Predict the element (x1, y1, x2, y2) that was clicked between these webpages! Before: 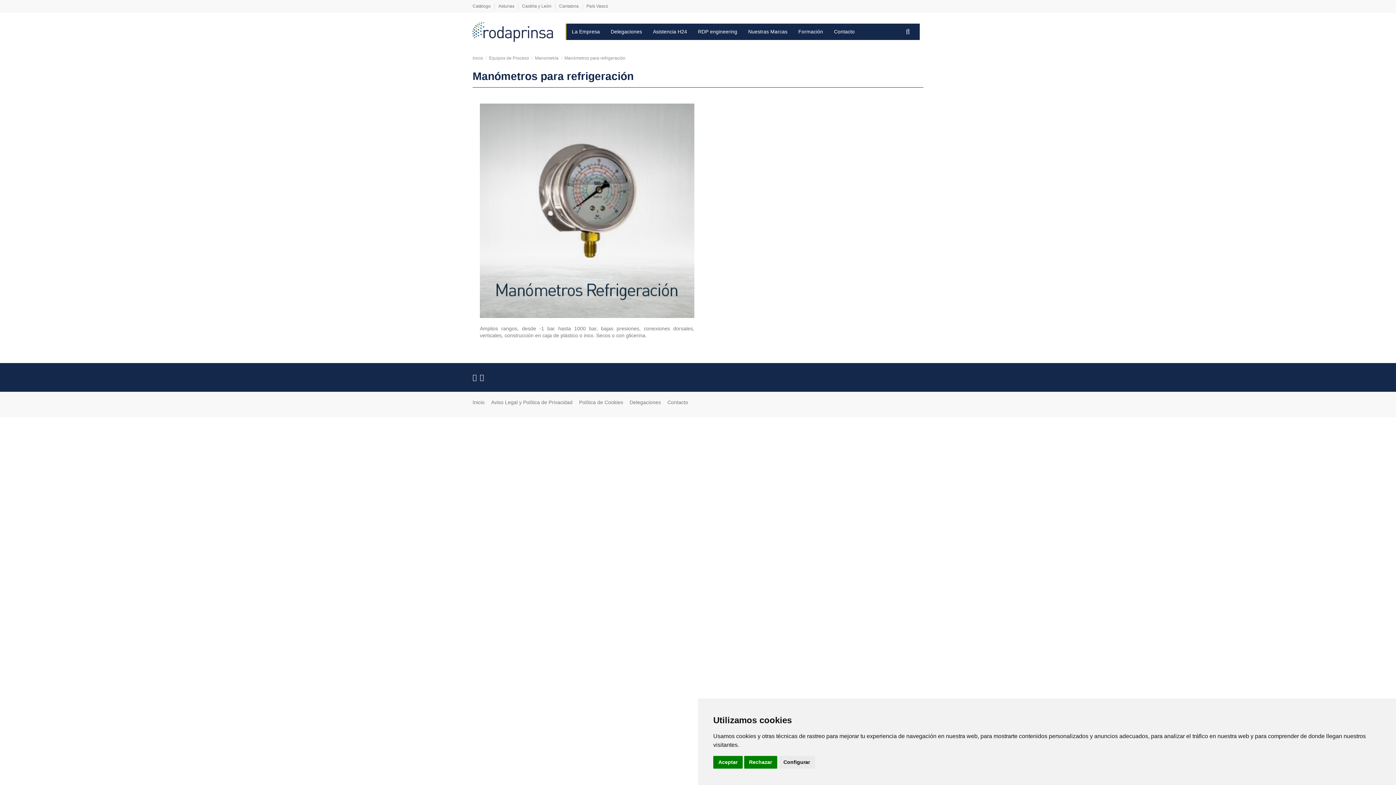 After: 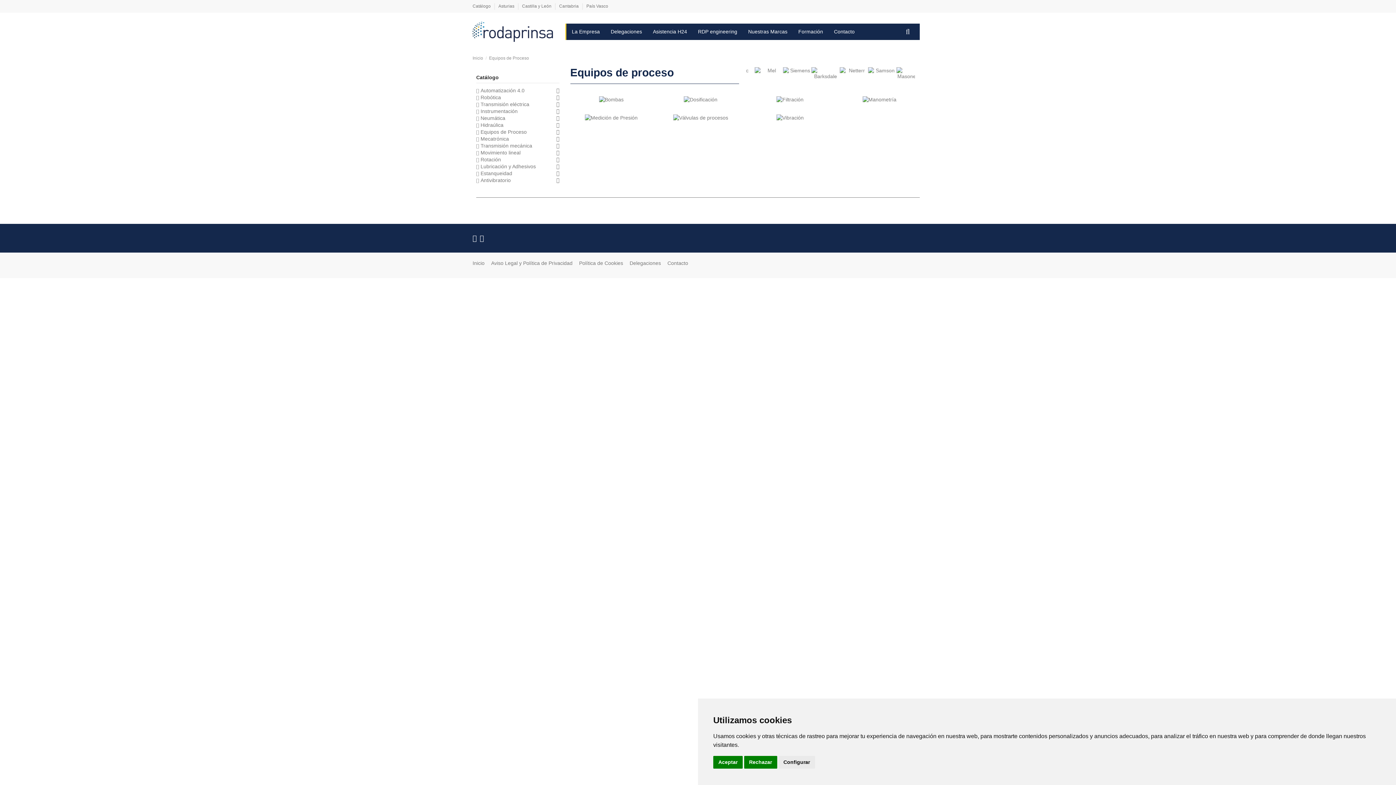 Action: label: Equipos de Proceso  bbox: (489, 55, 530, 60)